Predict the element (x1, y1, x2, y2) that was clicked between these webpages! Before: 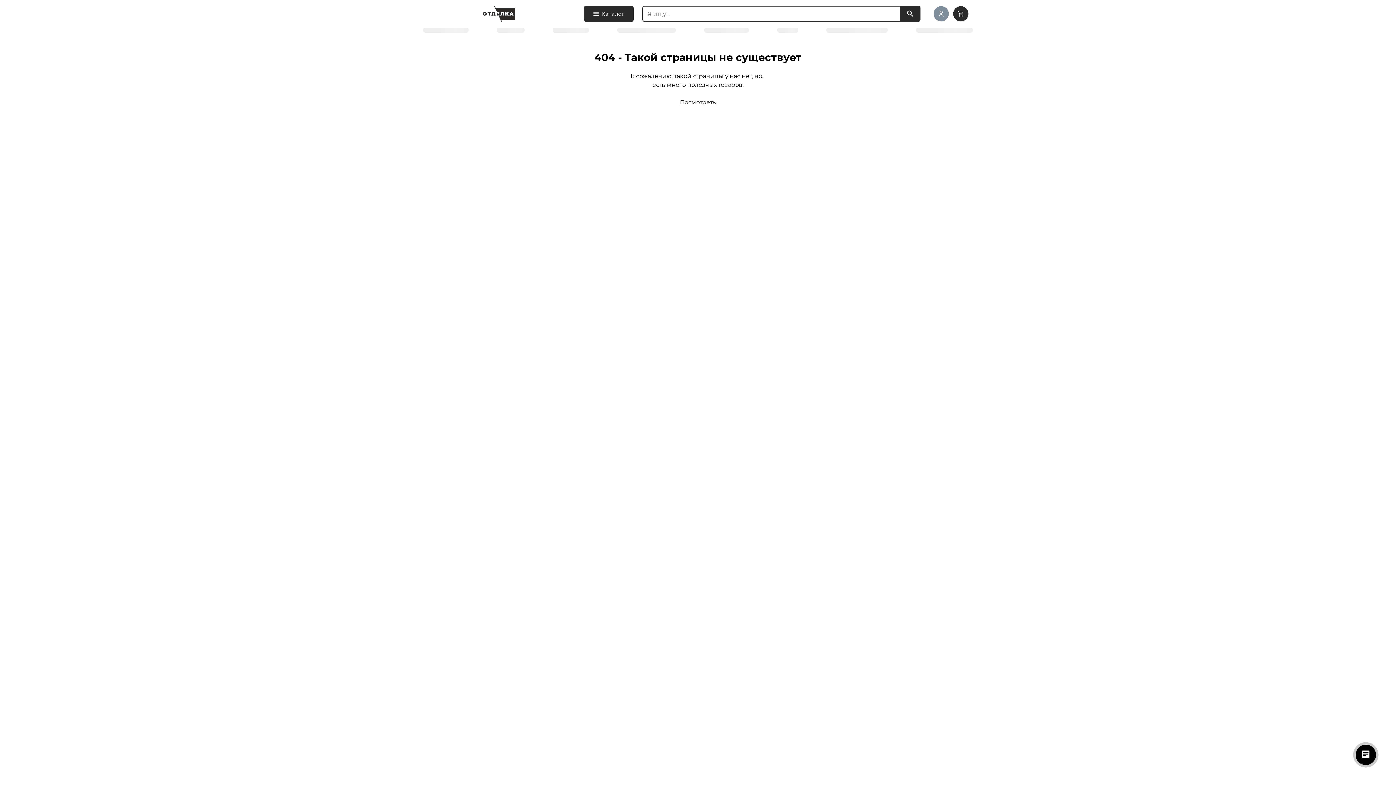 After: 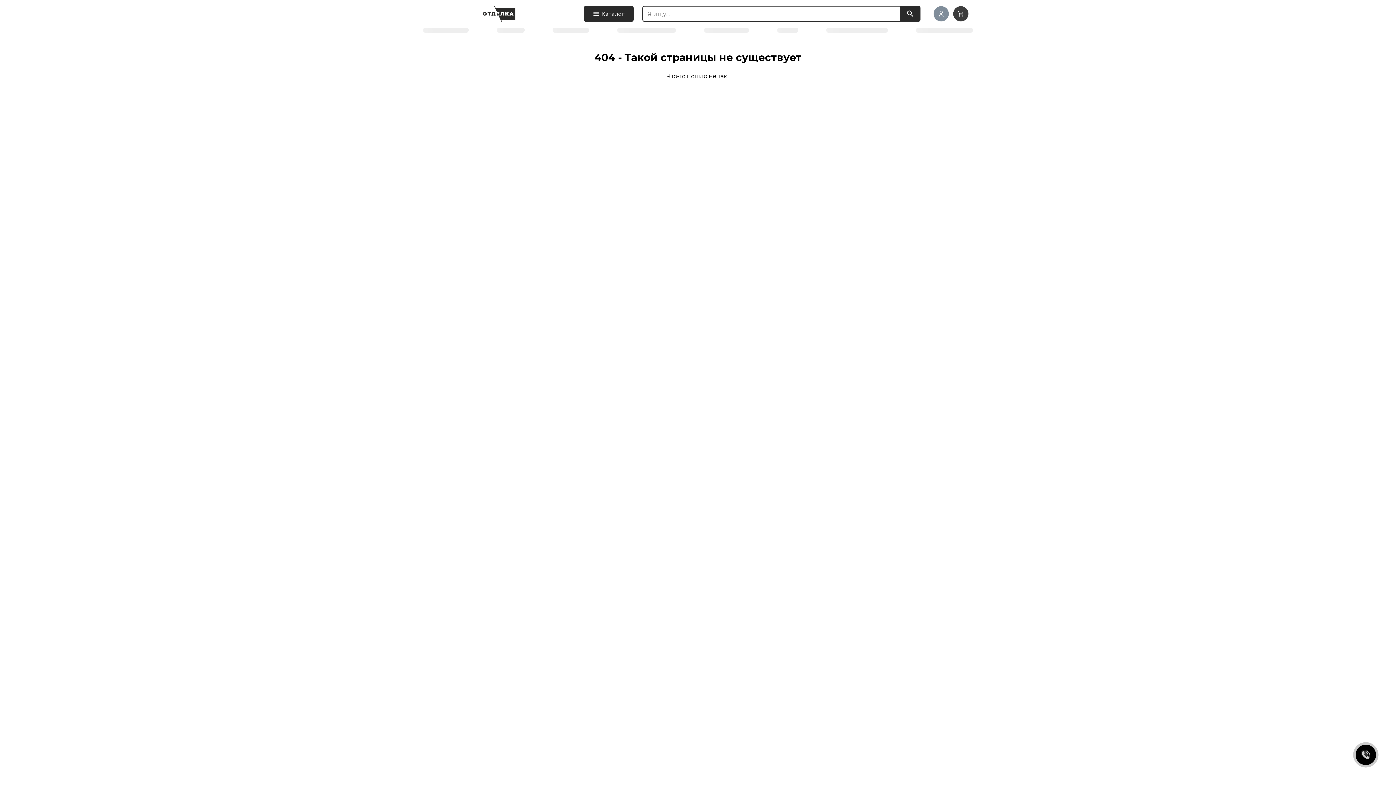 Action: bbox: (957, 10, 964, 17)